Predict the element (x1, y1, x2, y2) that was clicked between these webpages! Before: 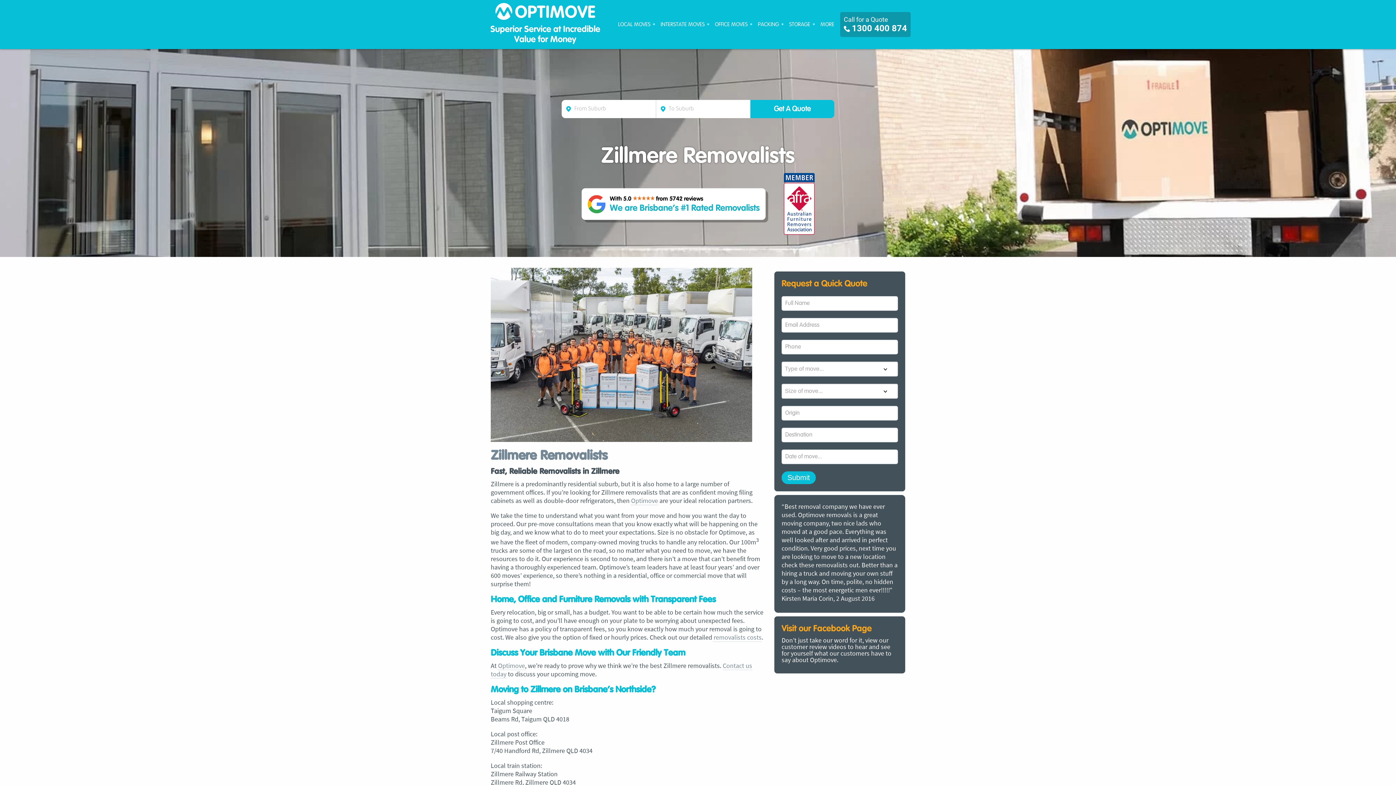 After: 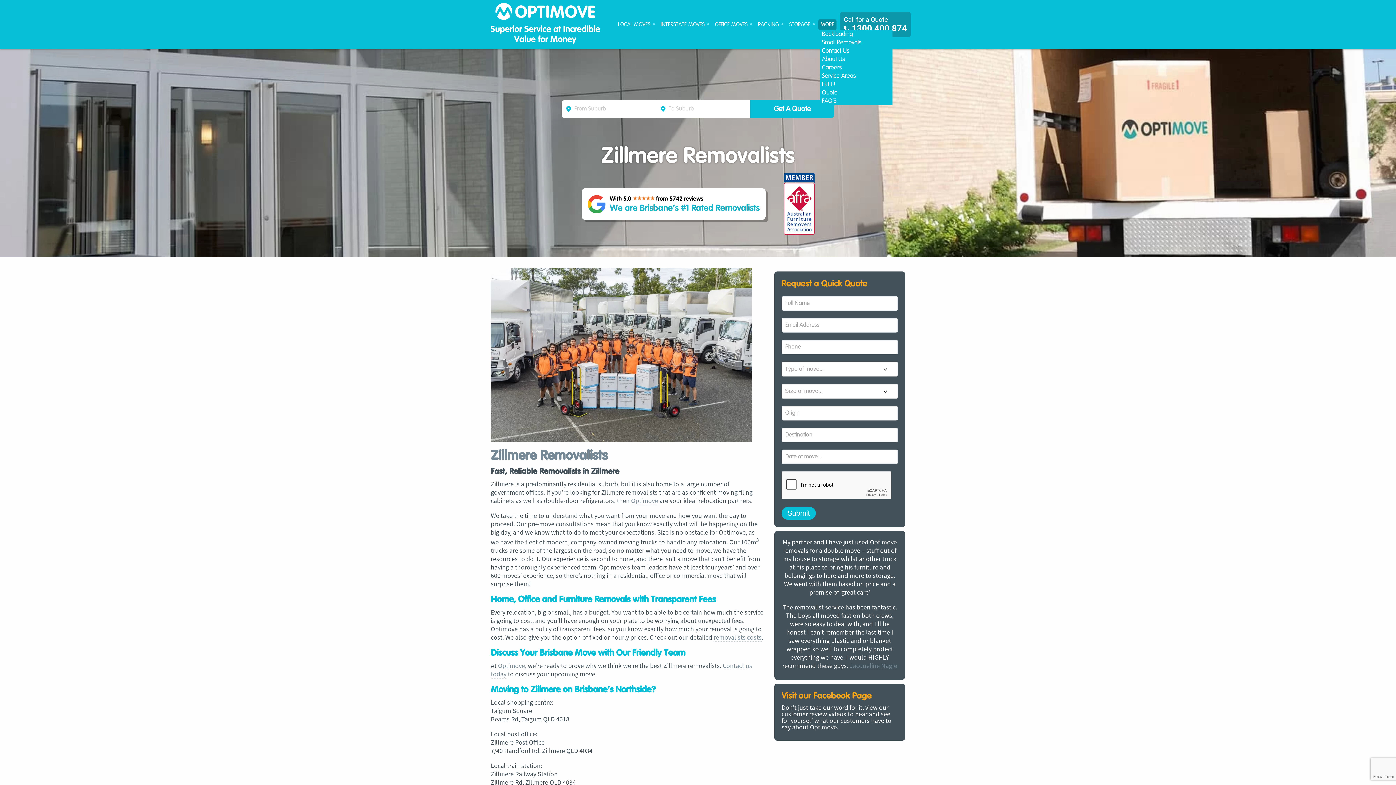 Action: bbox: (818, 19, 836, 30) label: MORE